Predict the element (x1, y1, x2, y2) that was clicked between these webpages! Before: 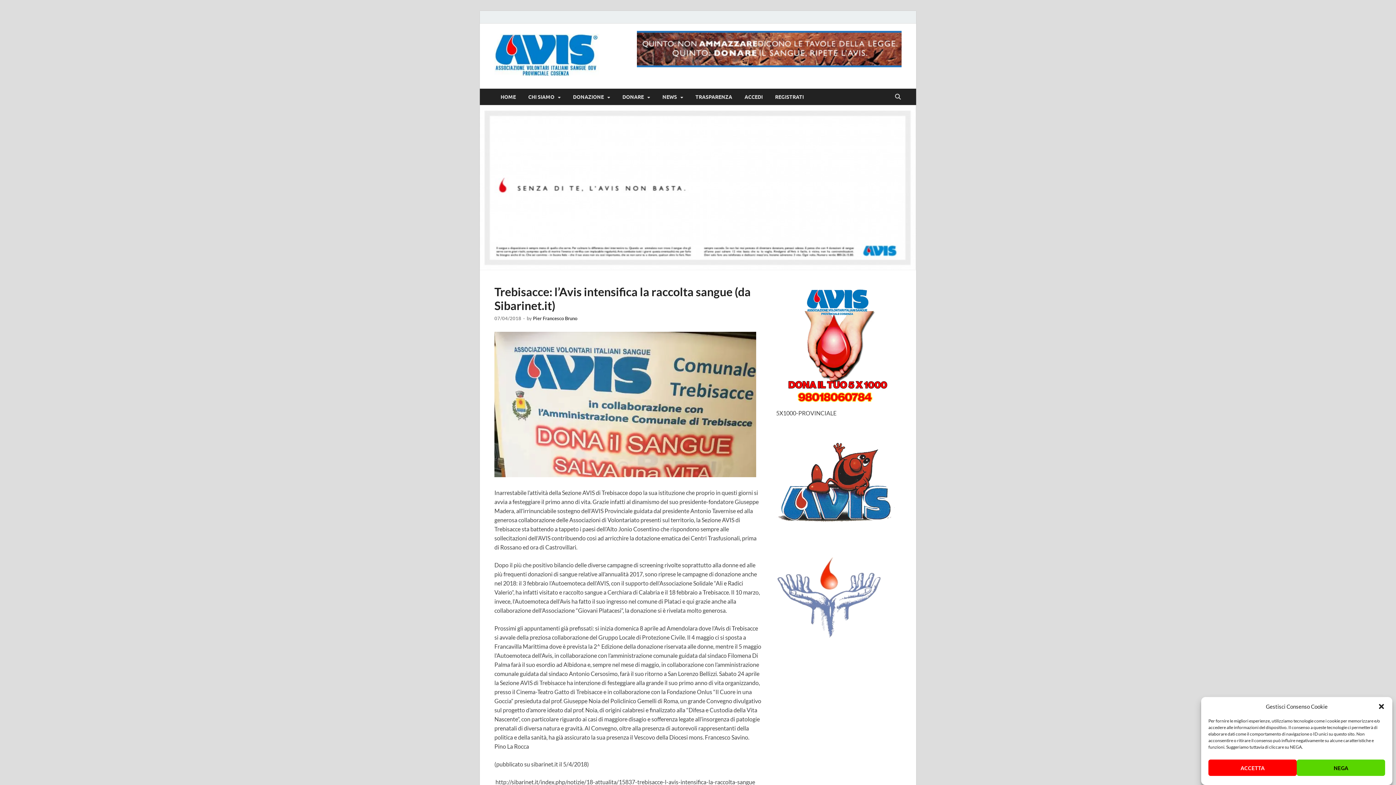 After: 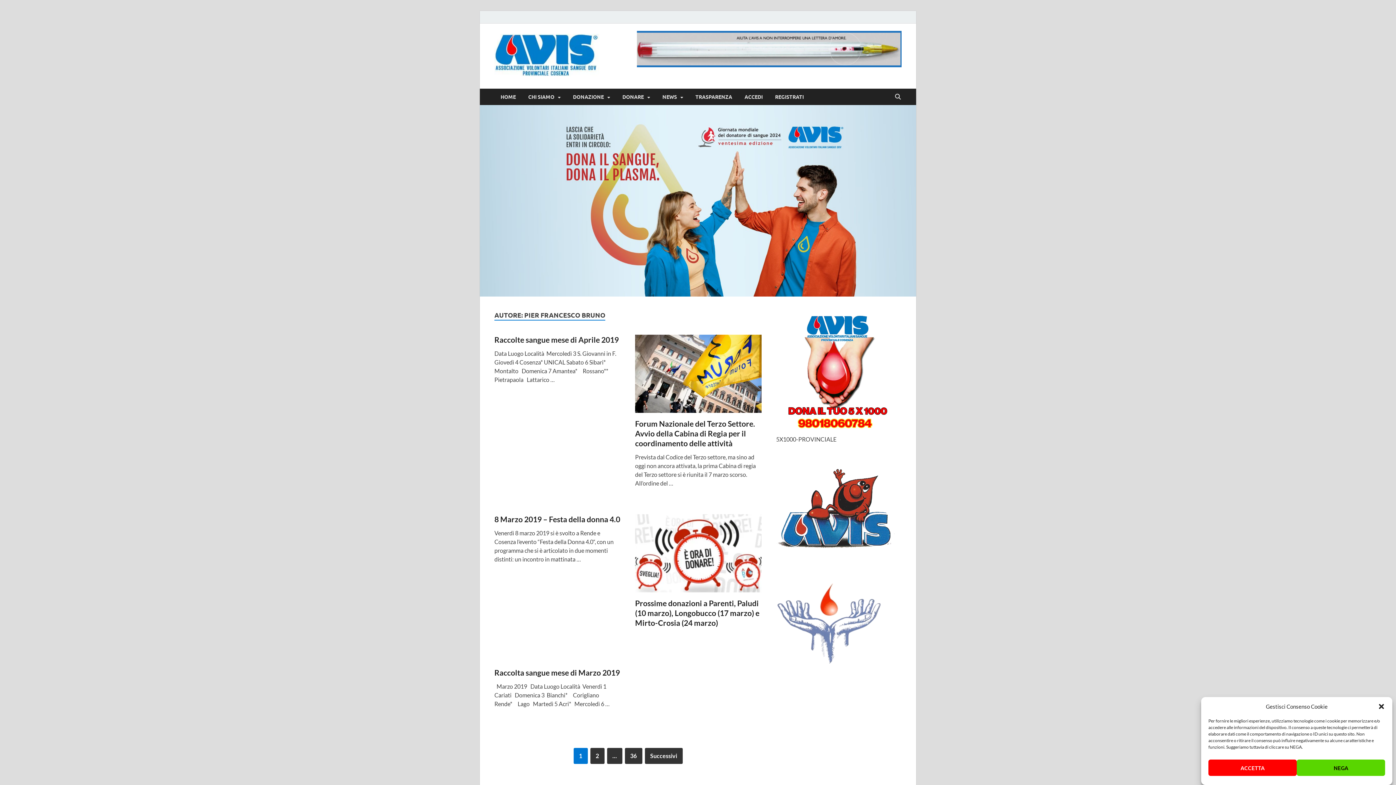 Action: label: Pier Francesco Bruno bbox: (533, 315, 577, 321)